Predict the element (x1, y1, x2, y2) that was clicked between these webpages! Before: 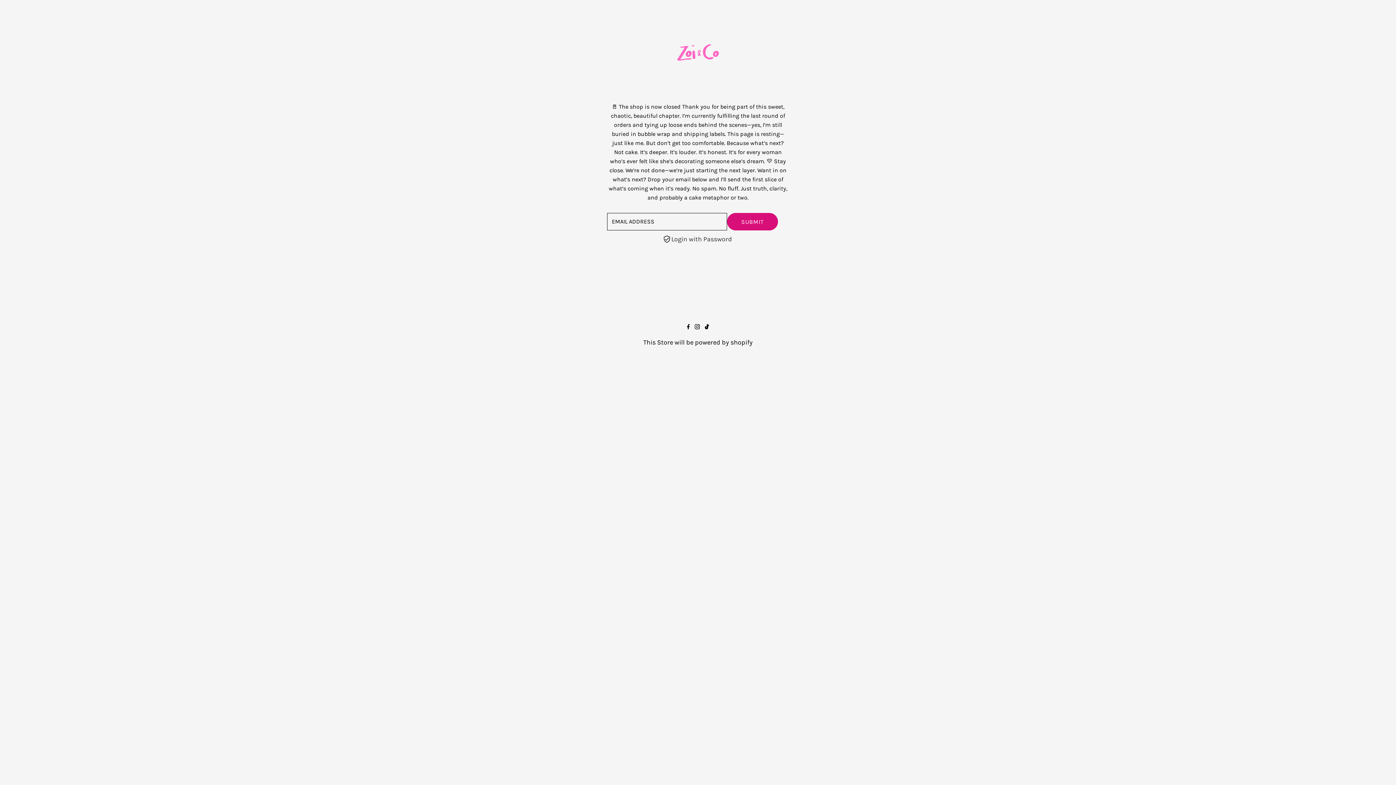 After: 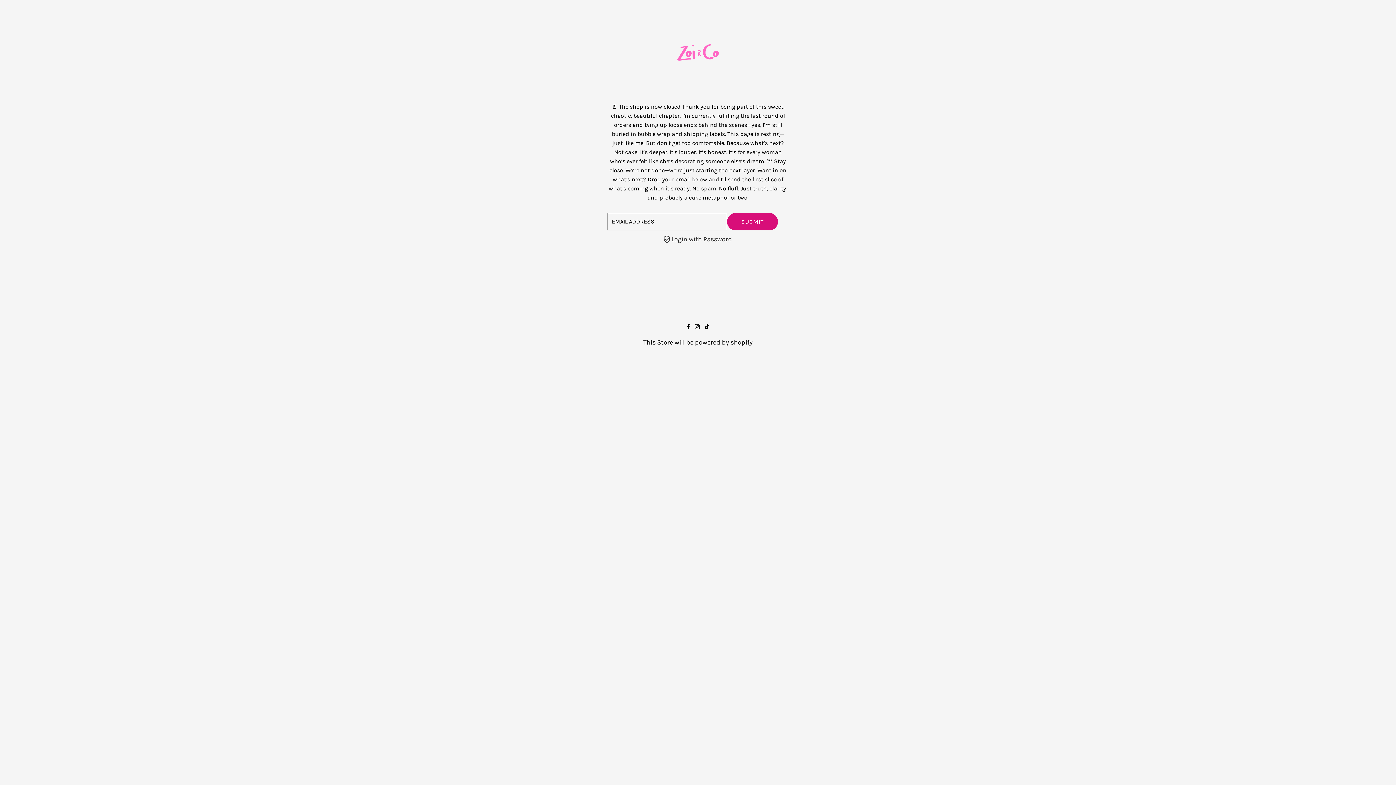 Action: bbox: (672, 57, 723, 65)